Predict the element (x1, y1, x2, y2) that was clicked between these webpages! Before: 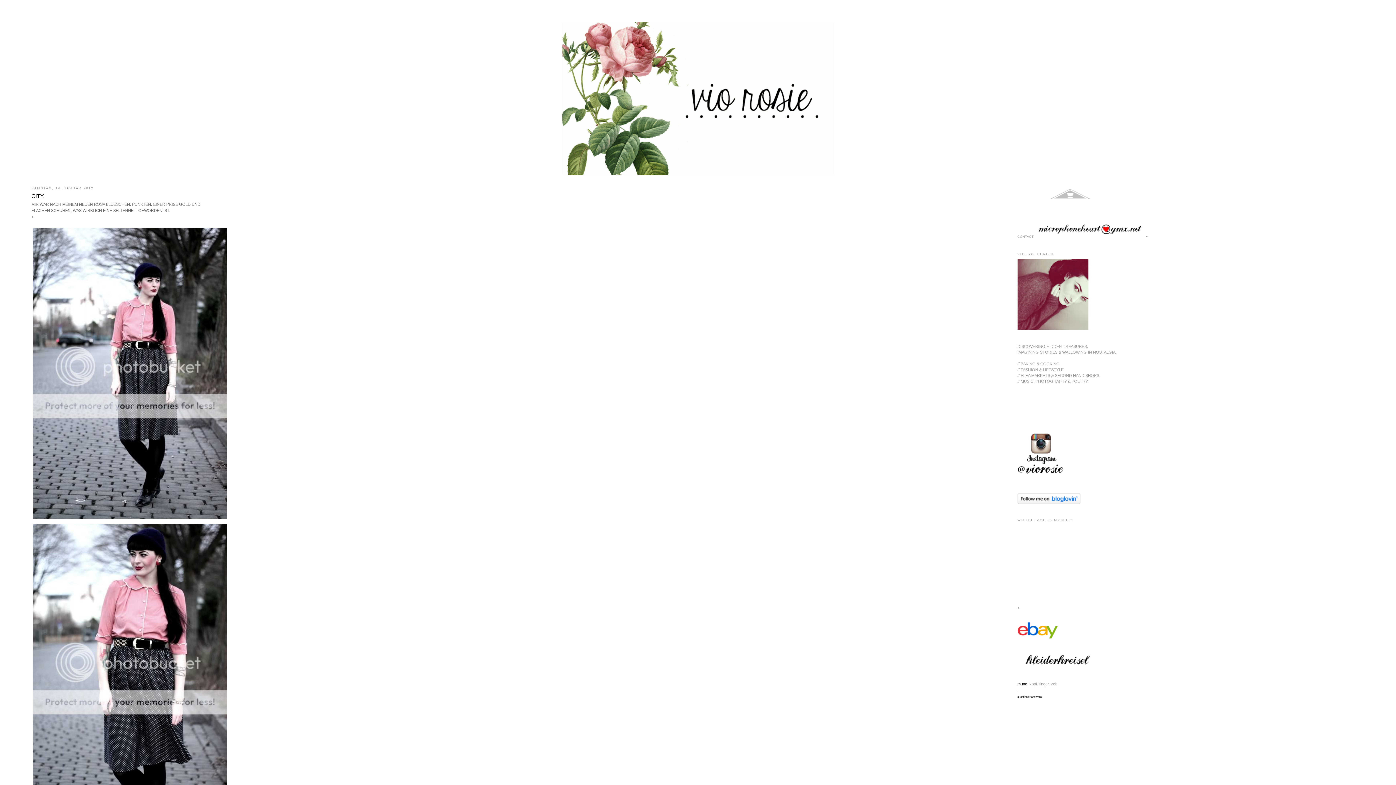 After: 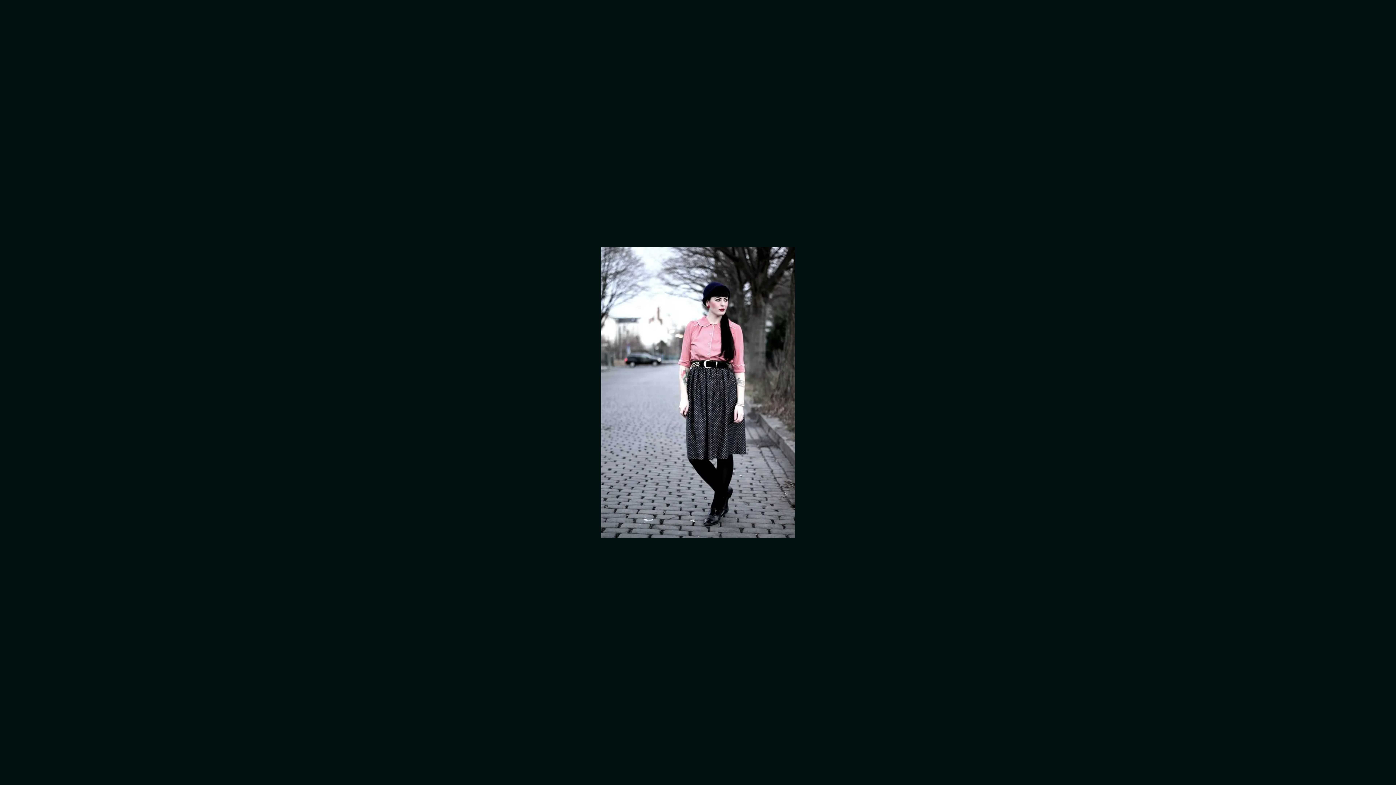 Action: bbox: (31, 517, 228, 521)